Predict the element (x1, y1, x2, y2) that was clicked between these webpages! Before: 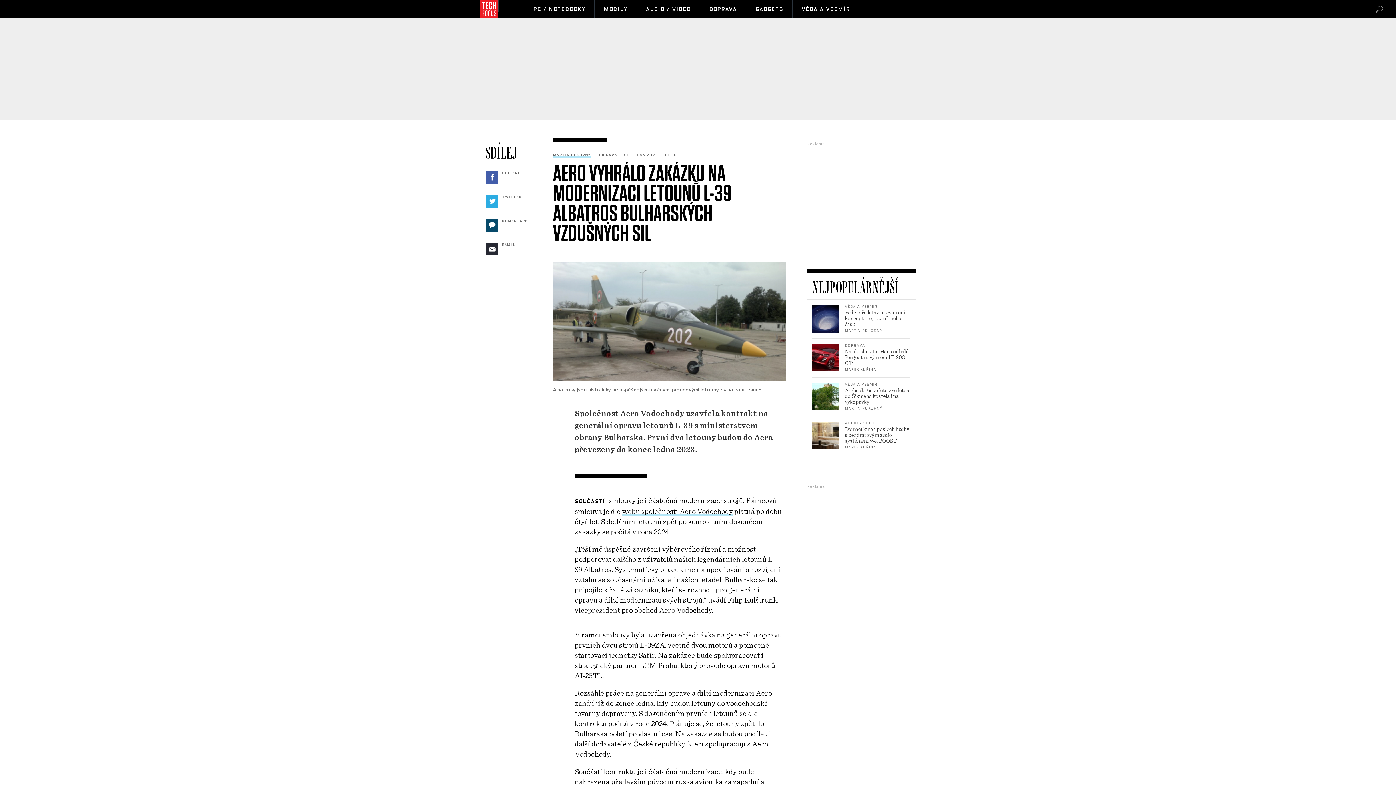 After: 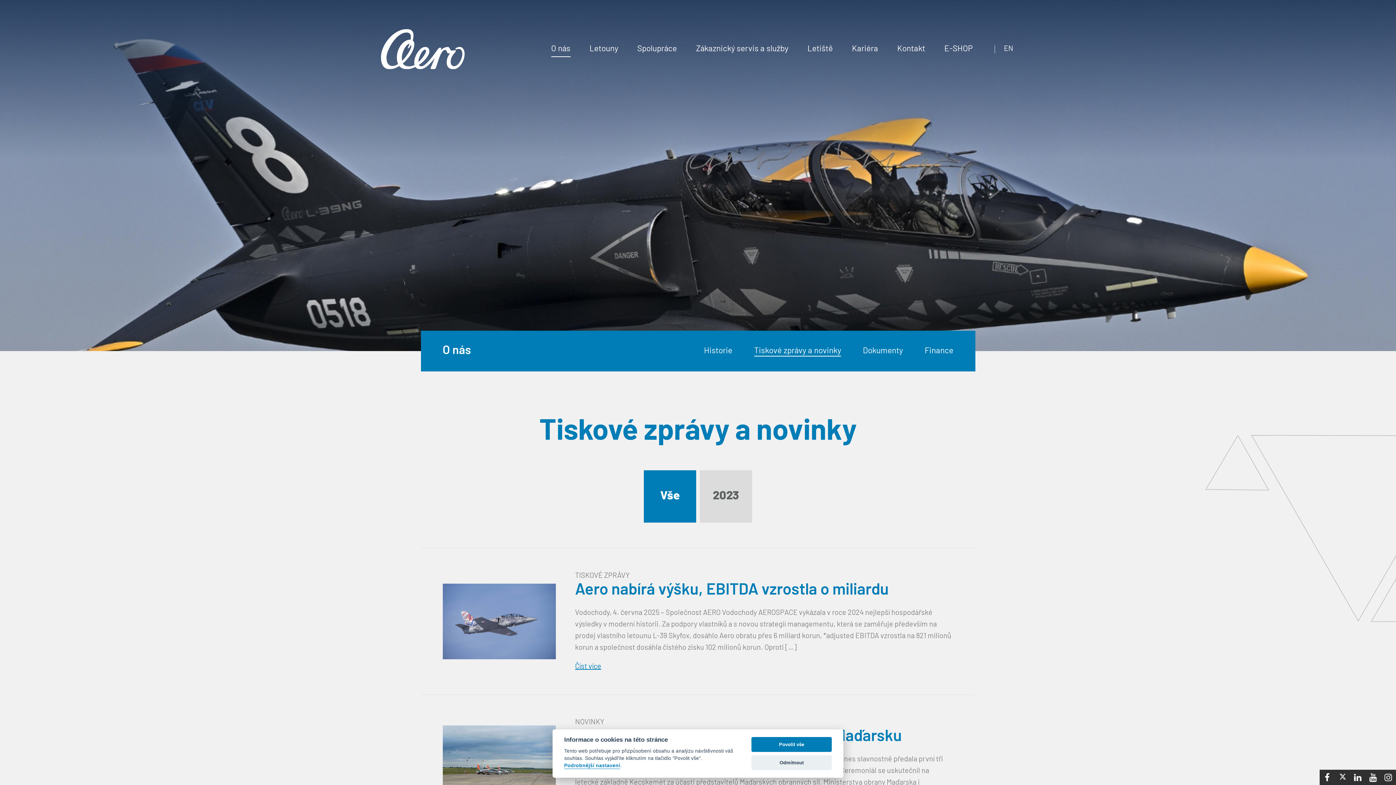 Action: label: webu společnosti Aero Vodochody bbox: (622, 508, 732, 516)